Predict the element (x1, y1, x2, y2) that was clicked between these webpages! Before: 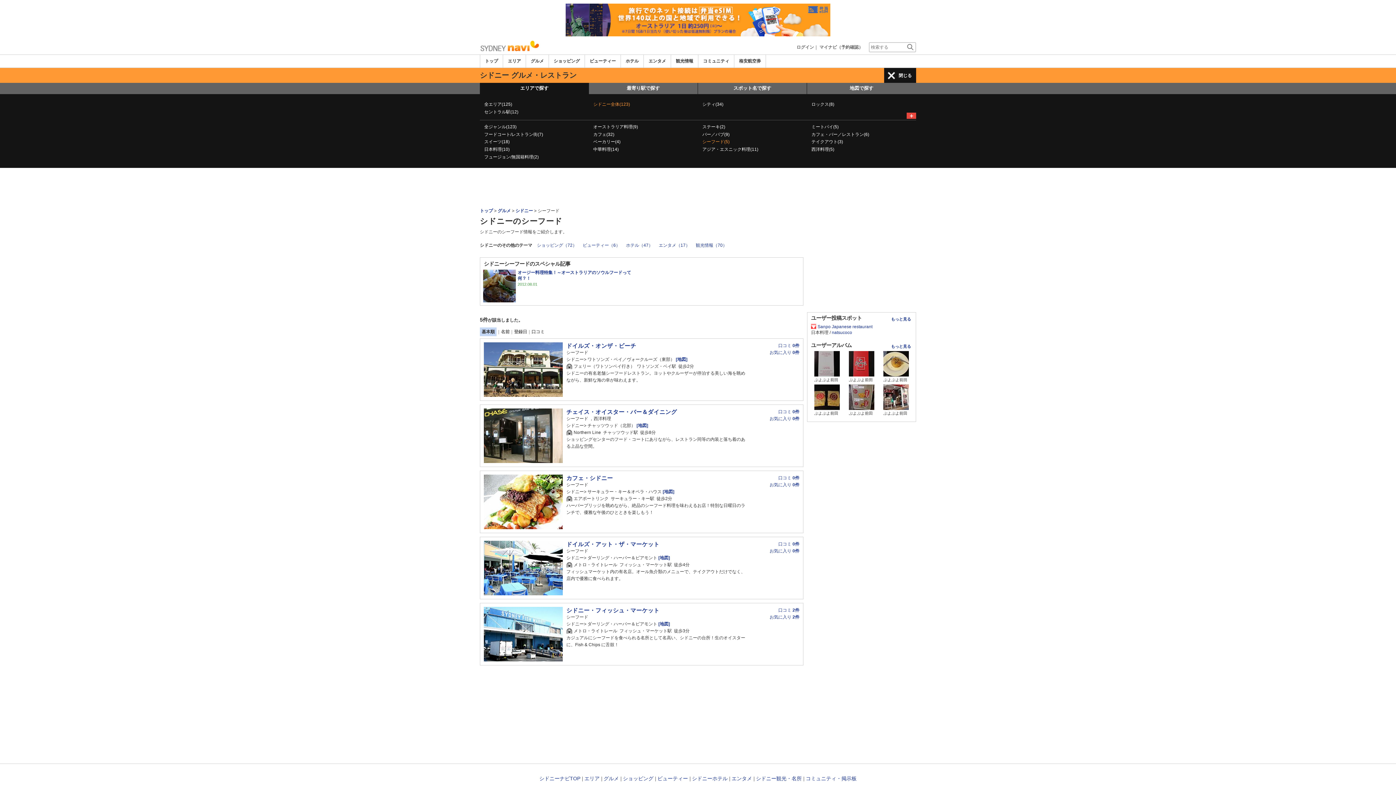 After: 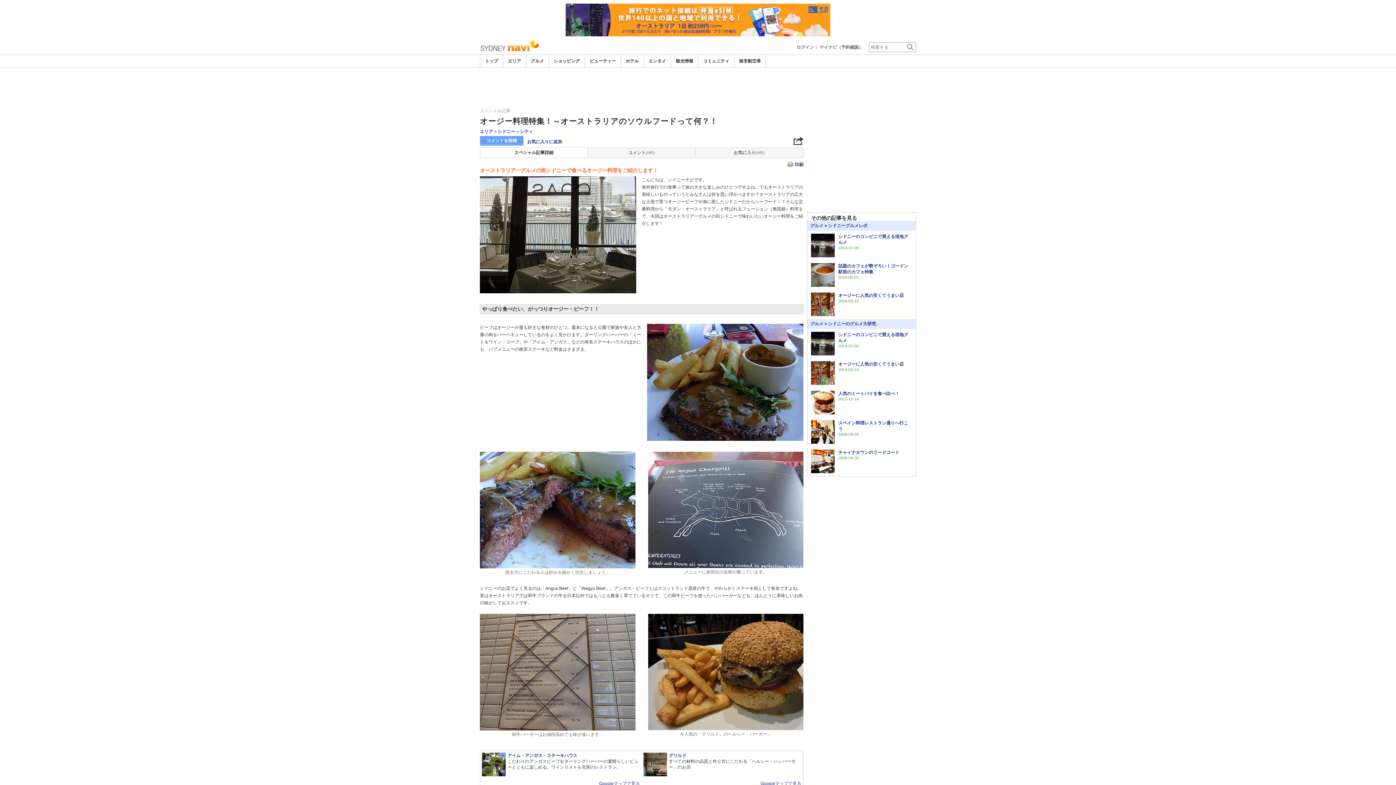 Action: label: オージー料理特集！～オーストラリアのソウルフードって何？！
2012.08.01 bbox: (480, 266, 641, 305)